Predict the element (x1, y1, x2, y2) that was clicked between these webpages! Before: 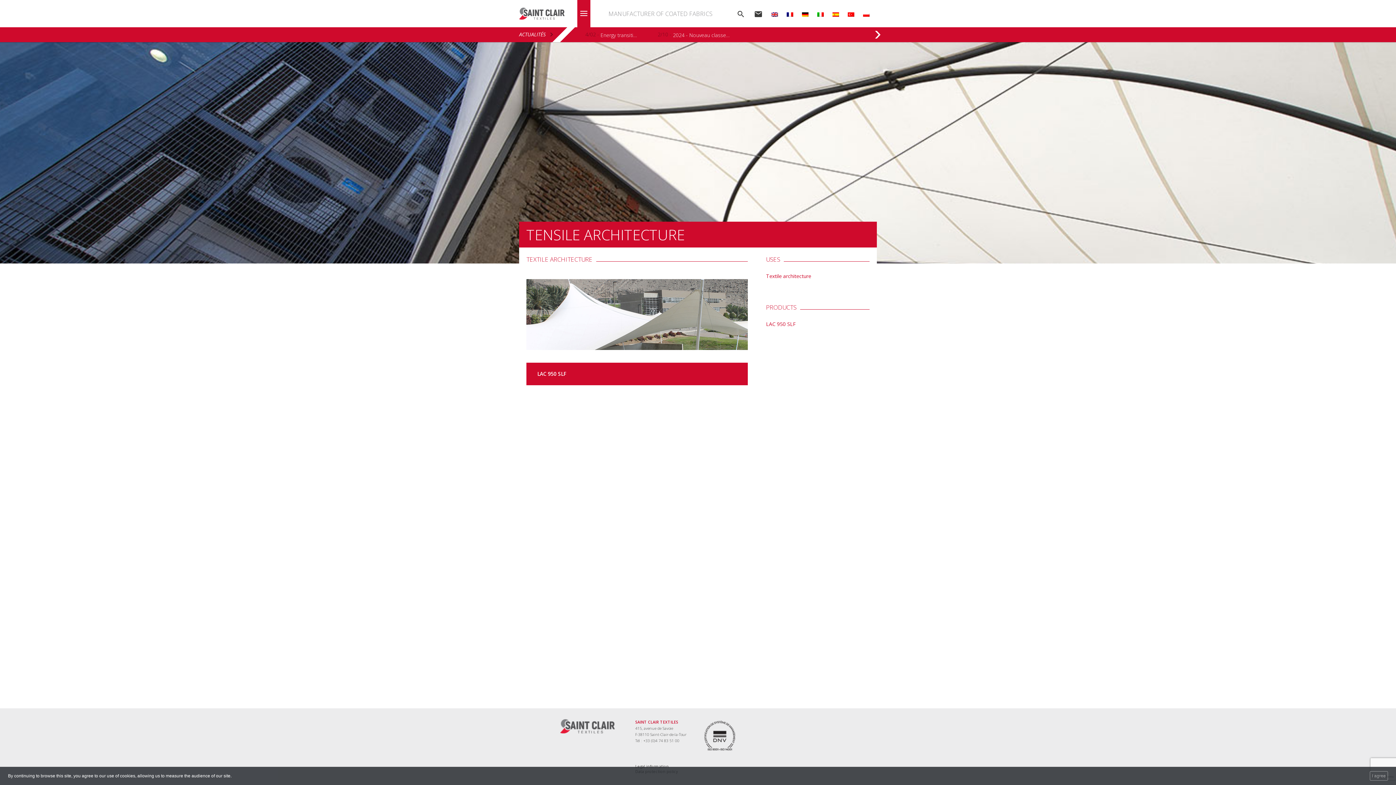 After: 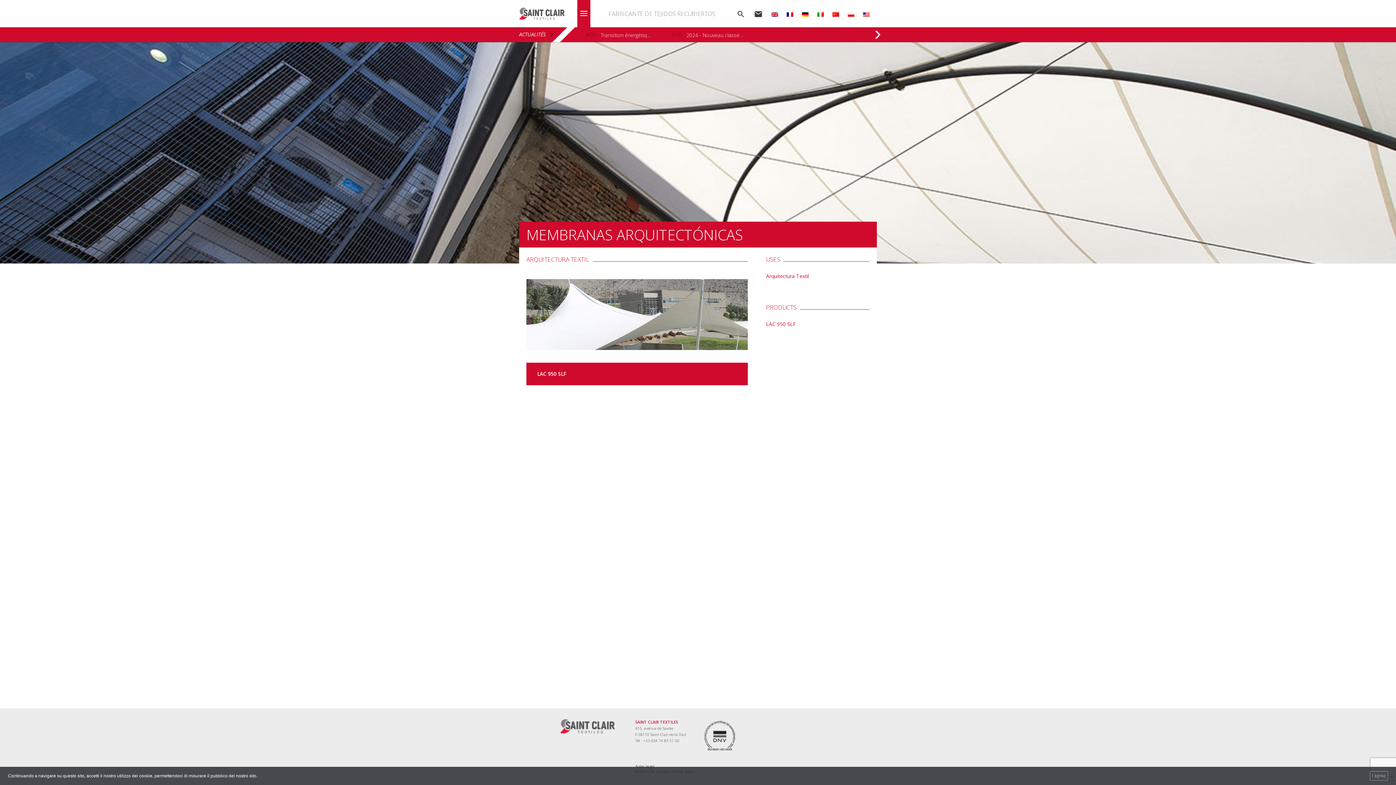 Action: bbox: (832, 5, 839, 18)